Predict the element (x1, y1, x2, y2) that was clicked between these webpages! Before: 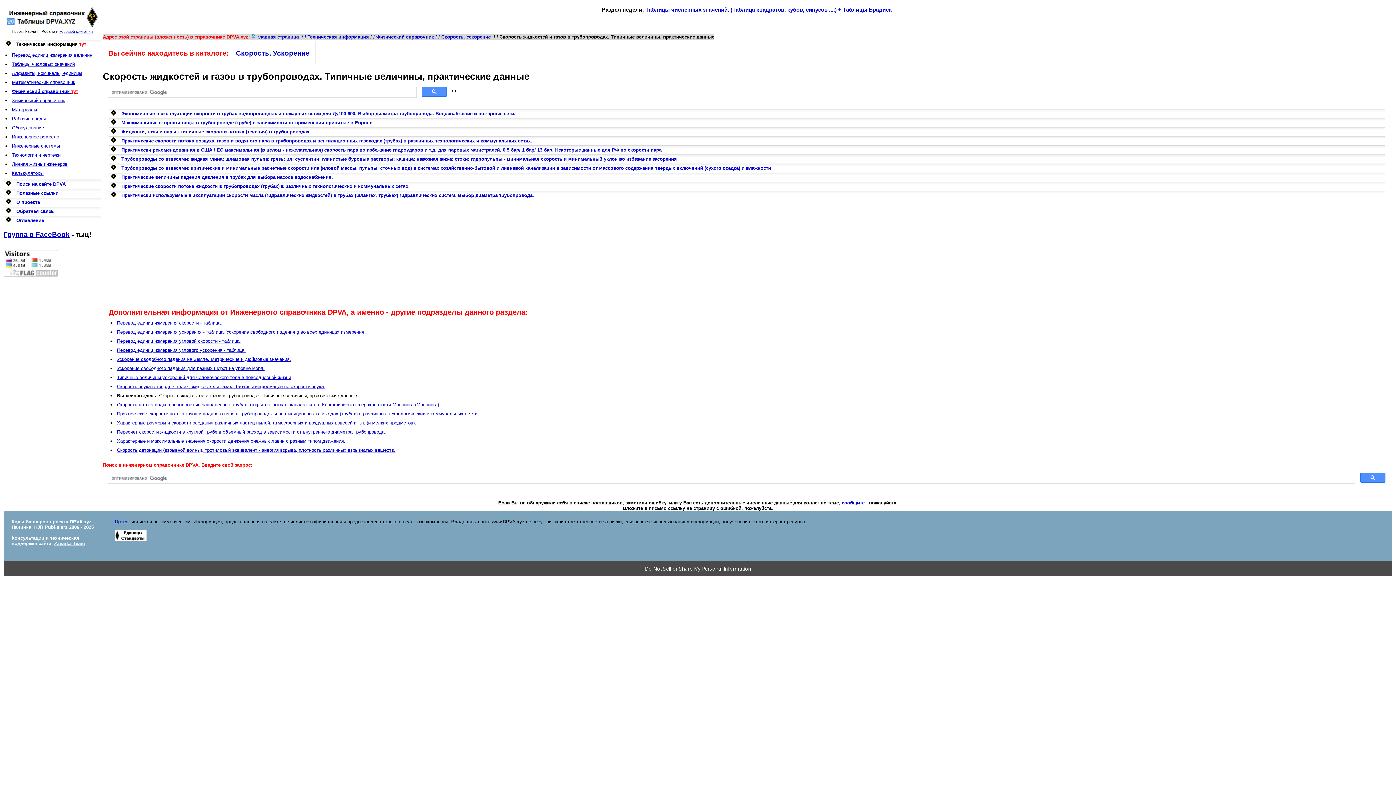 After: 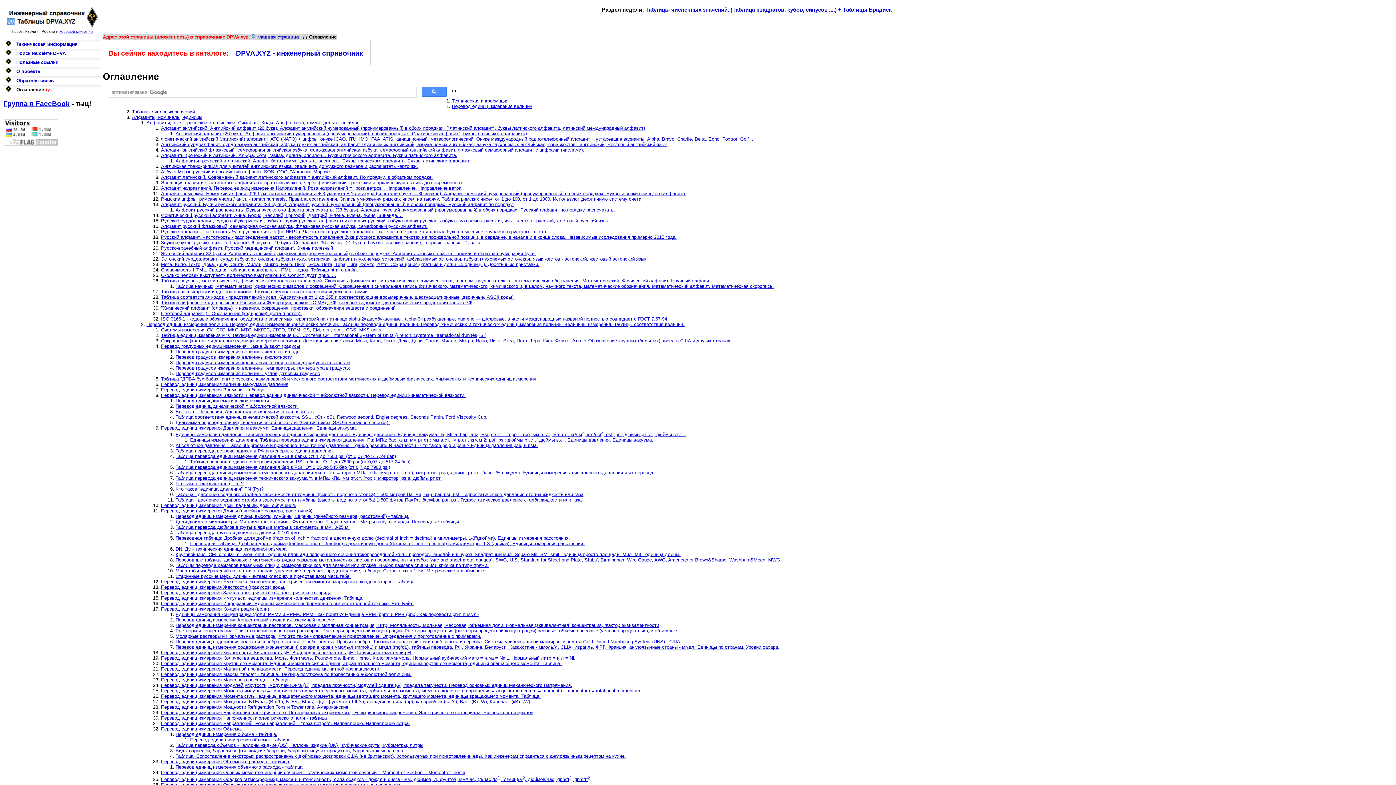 Action: bbox: (16, 217, 44, 223) label: Оглавление